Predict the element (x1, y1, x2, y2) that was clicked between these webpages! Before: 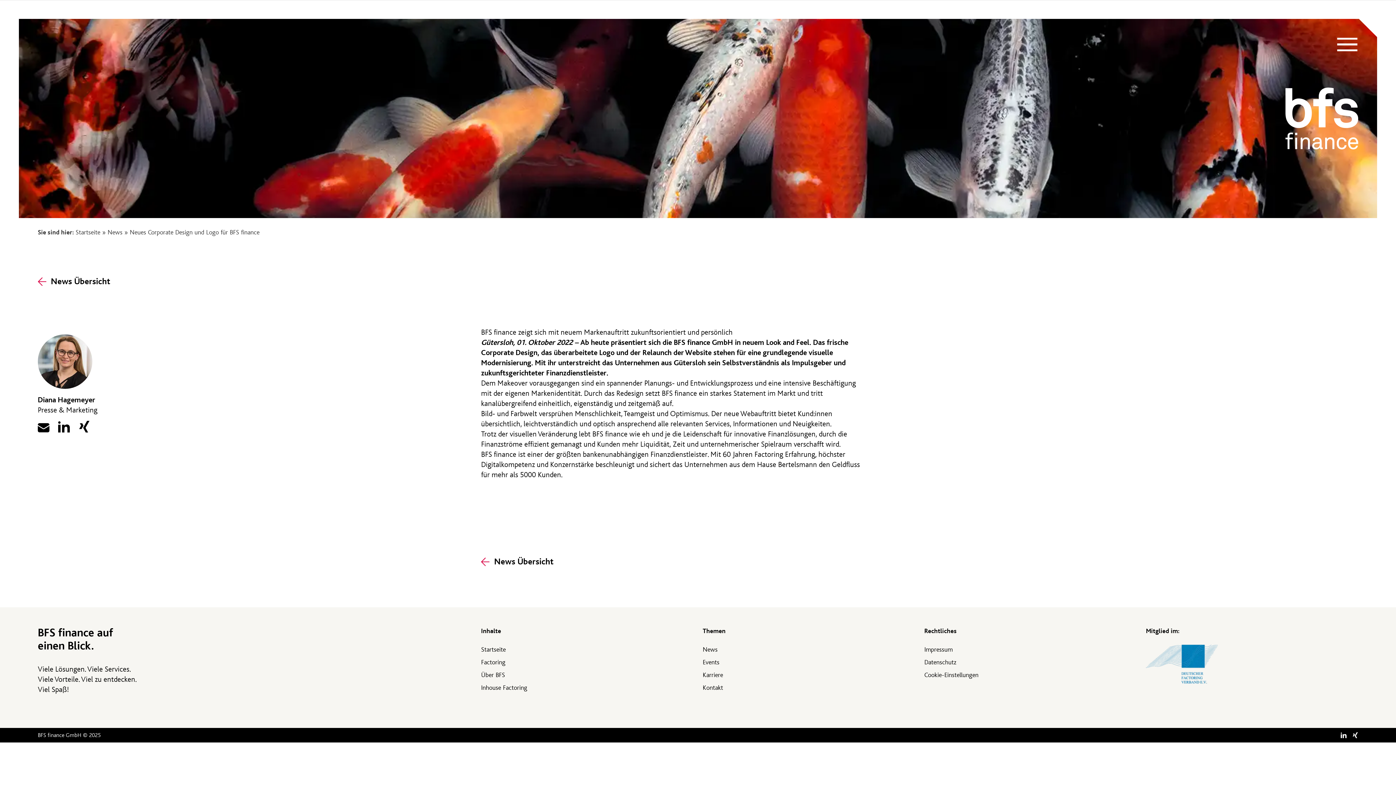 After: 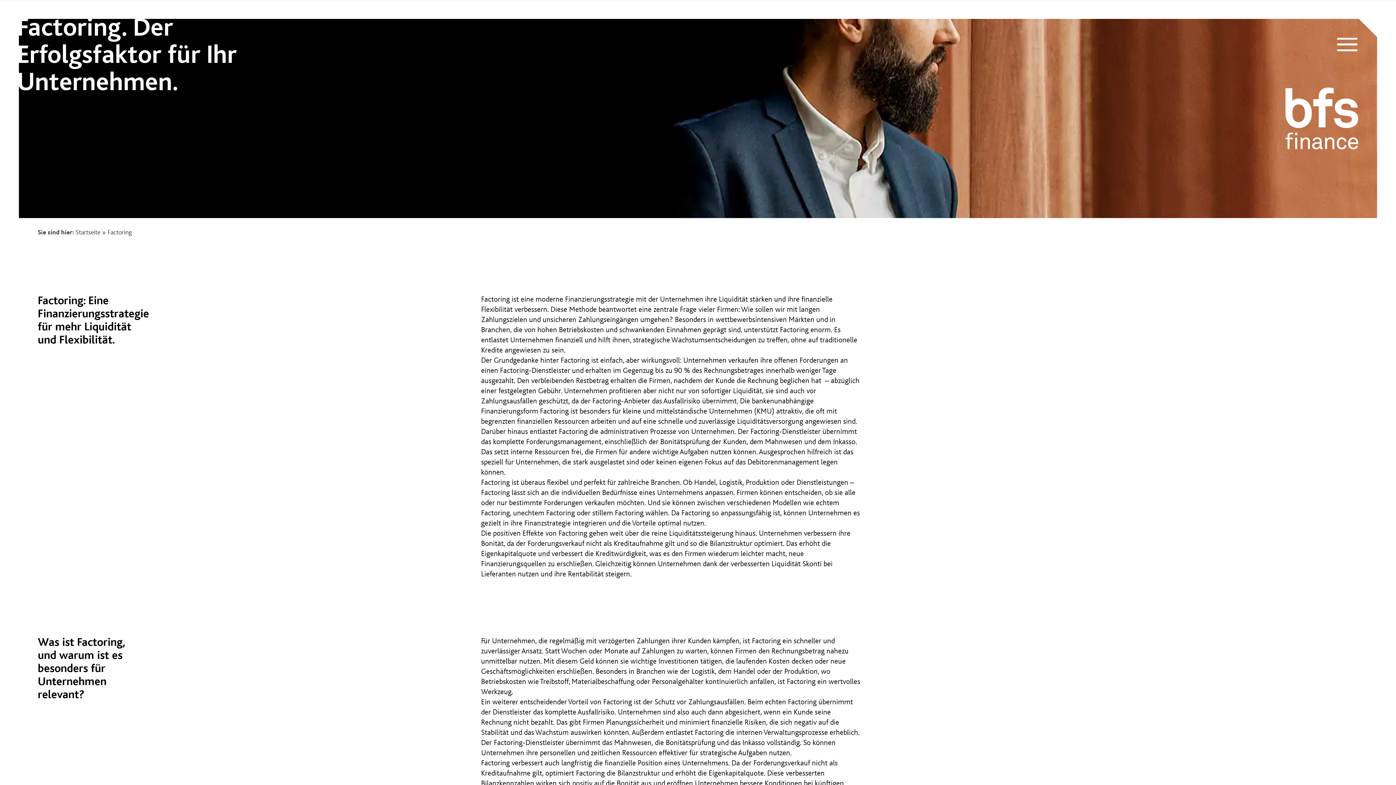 Action: bbox: (481, 658, 505, 666) label: Factoring